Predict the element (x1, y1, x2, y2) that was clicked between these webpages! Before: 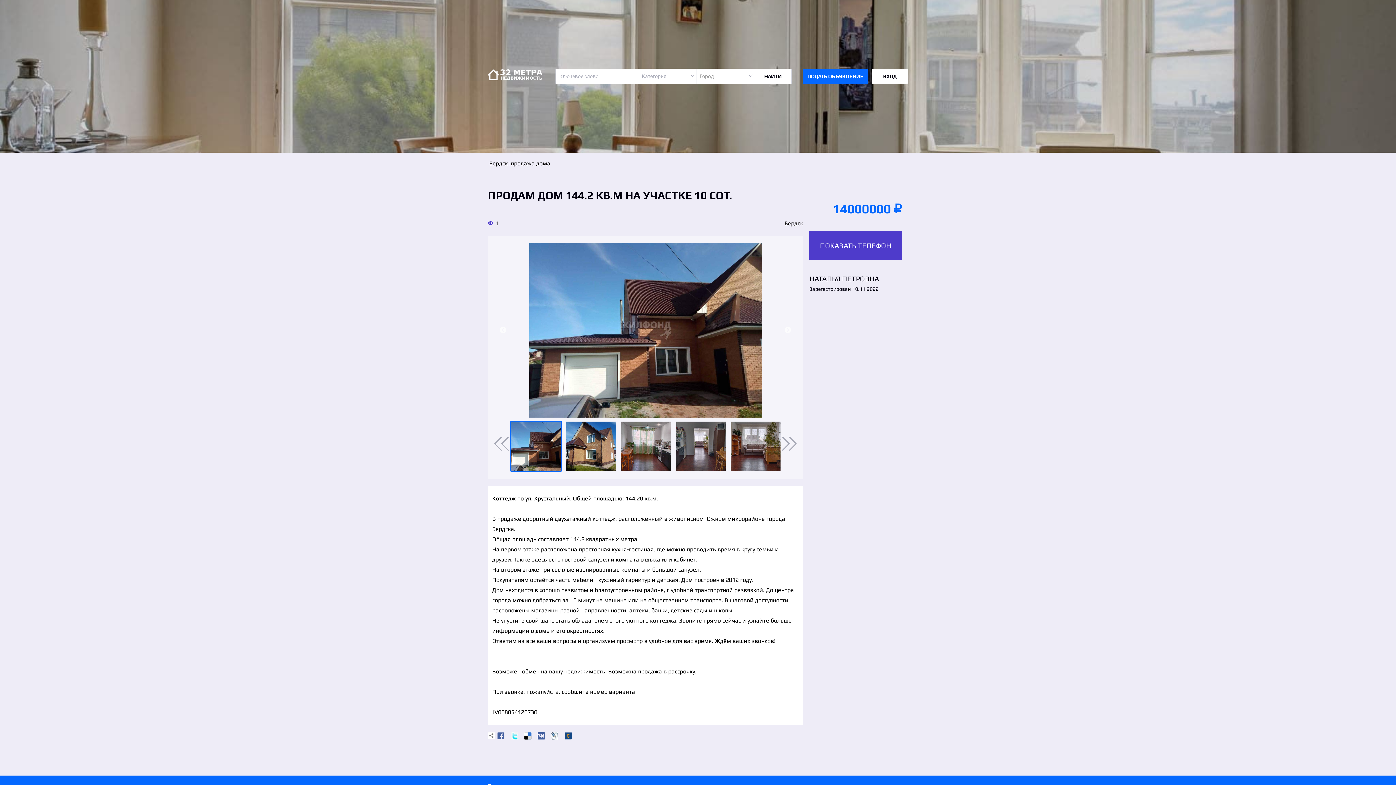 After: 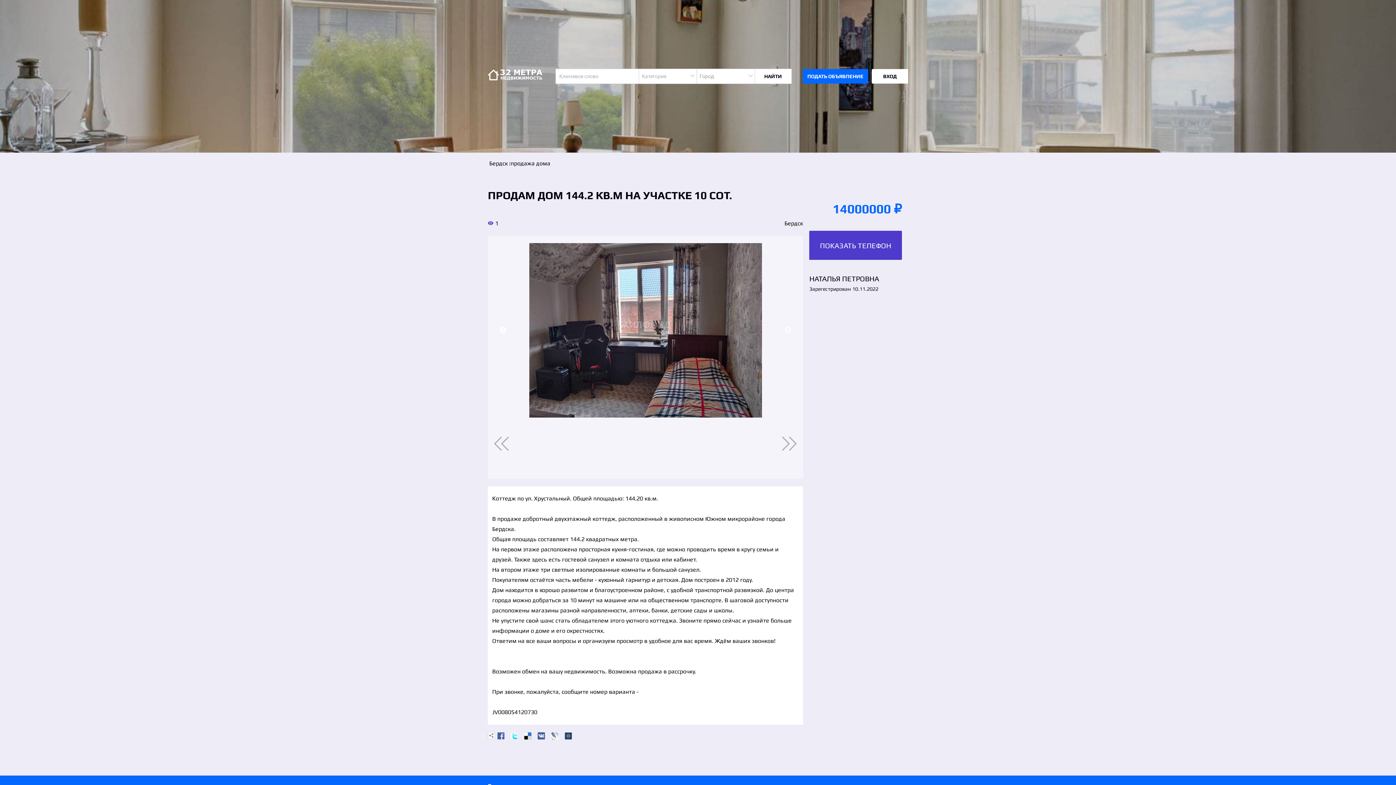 Action: label: Previous bbox: (499, 326, 506, 334)